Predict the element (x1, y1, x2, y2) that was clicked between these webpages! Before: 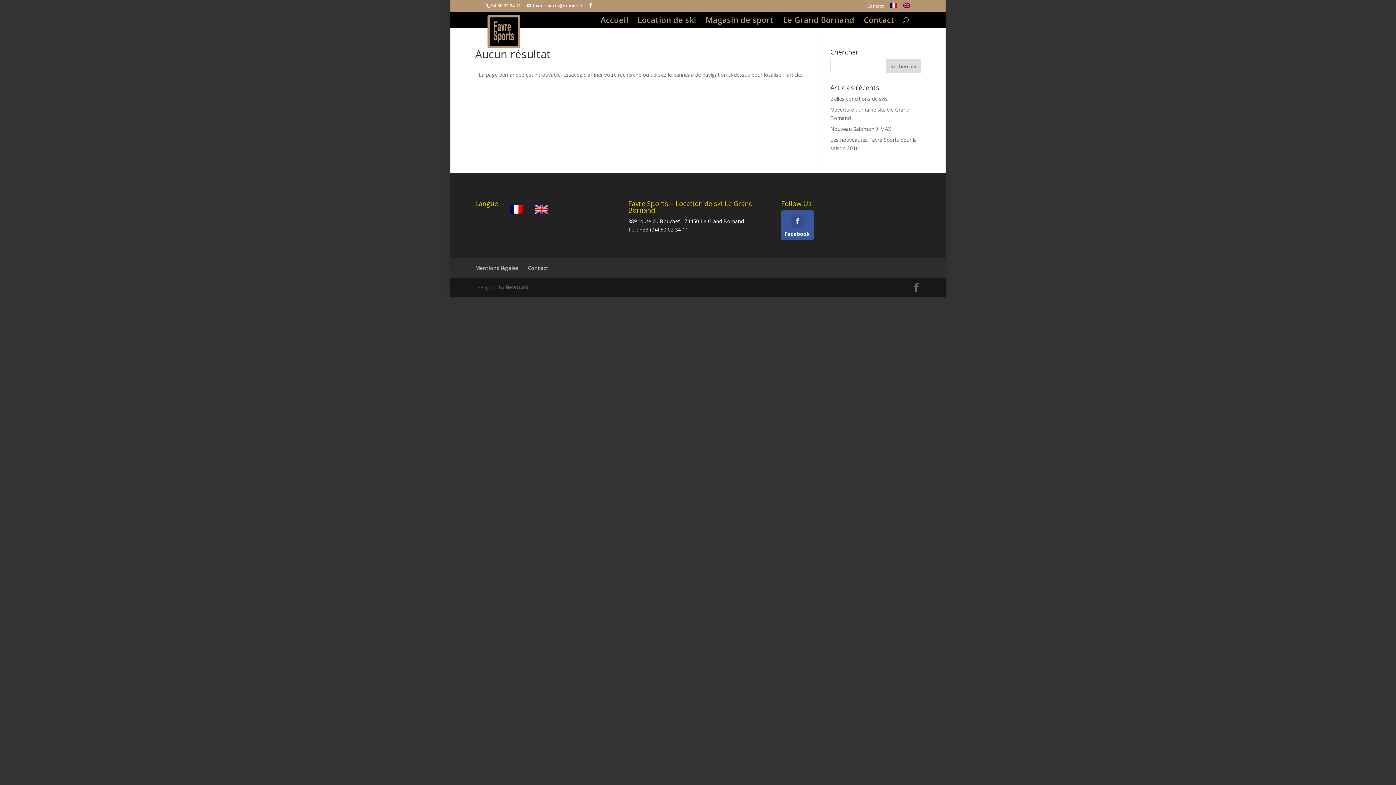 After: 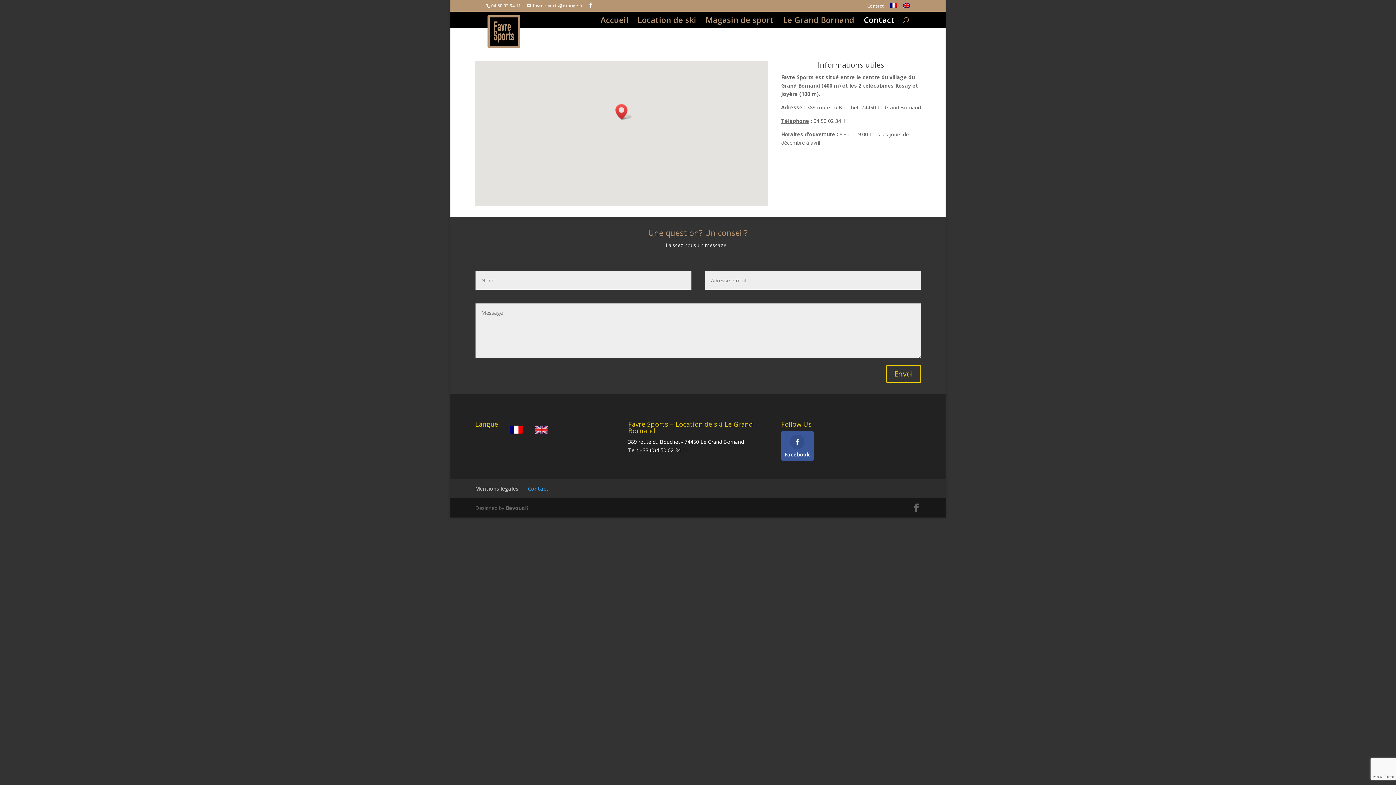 Action: bbox: (528, 264, 548, 271) label: Contact